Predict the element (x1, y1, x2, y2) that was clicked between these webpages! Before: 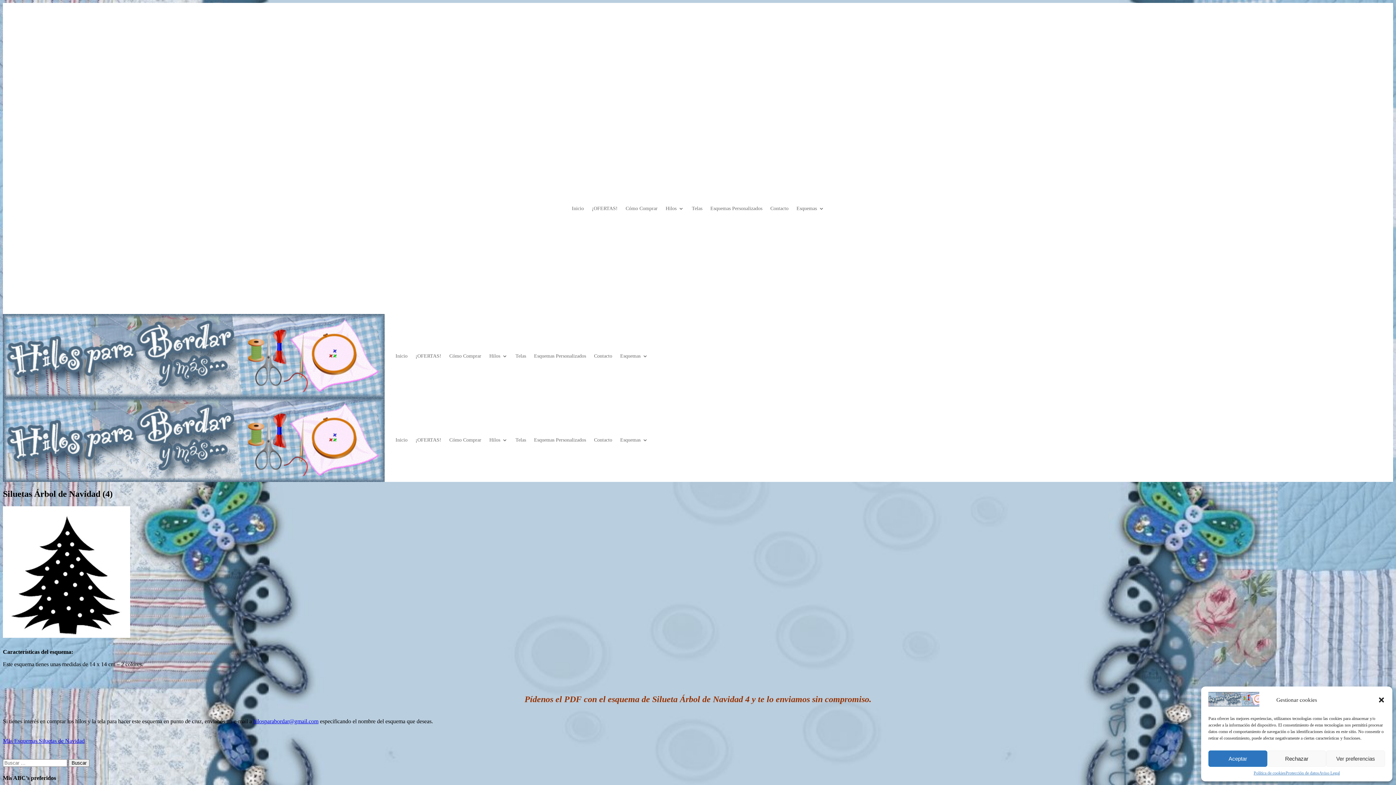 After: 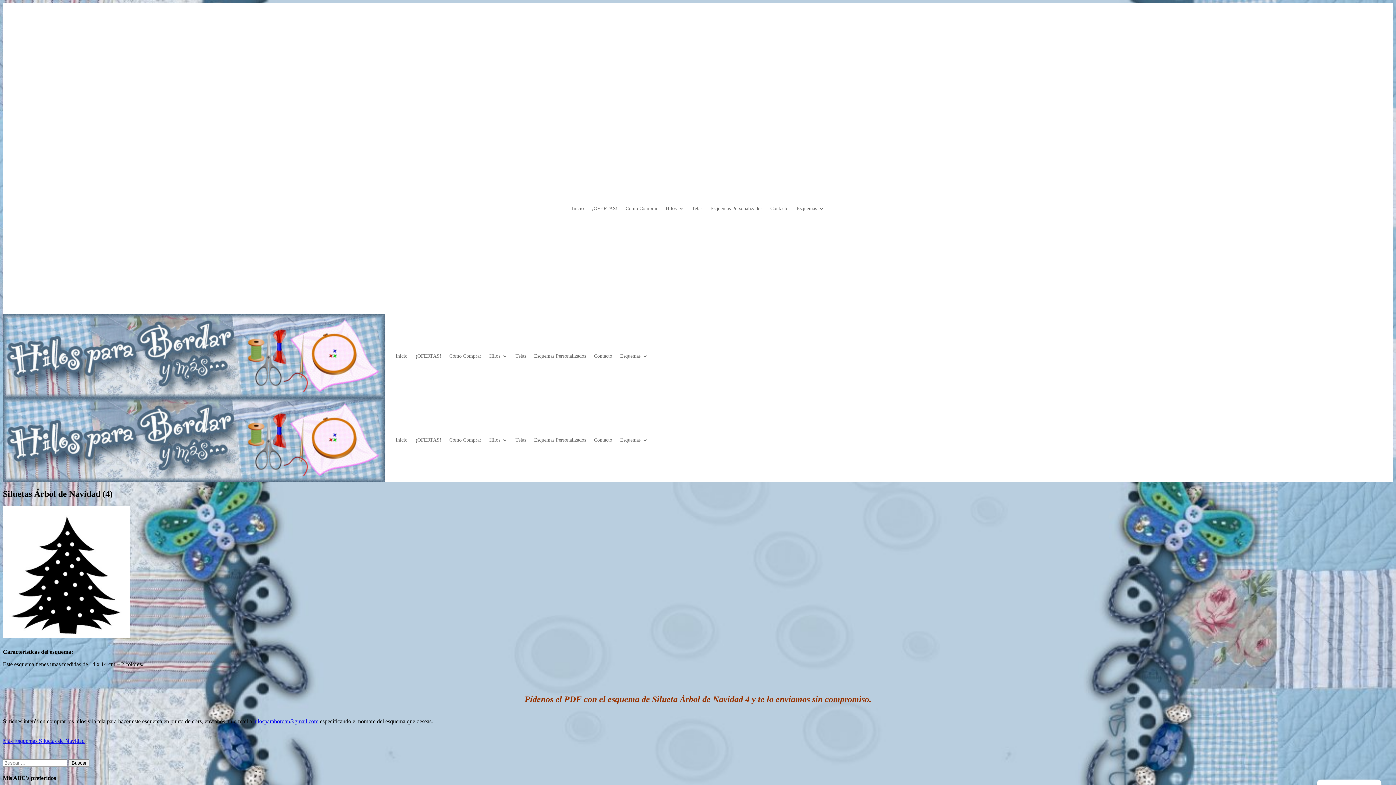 Action: bbox: (1267, 750, 1326, 767) label: Rechazar